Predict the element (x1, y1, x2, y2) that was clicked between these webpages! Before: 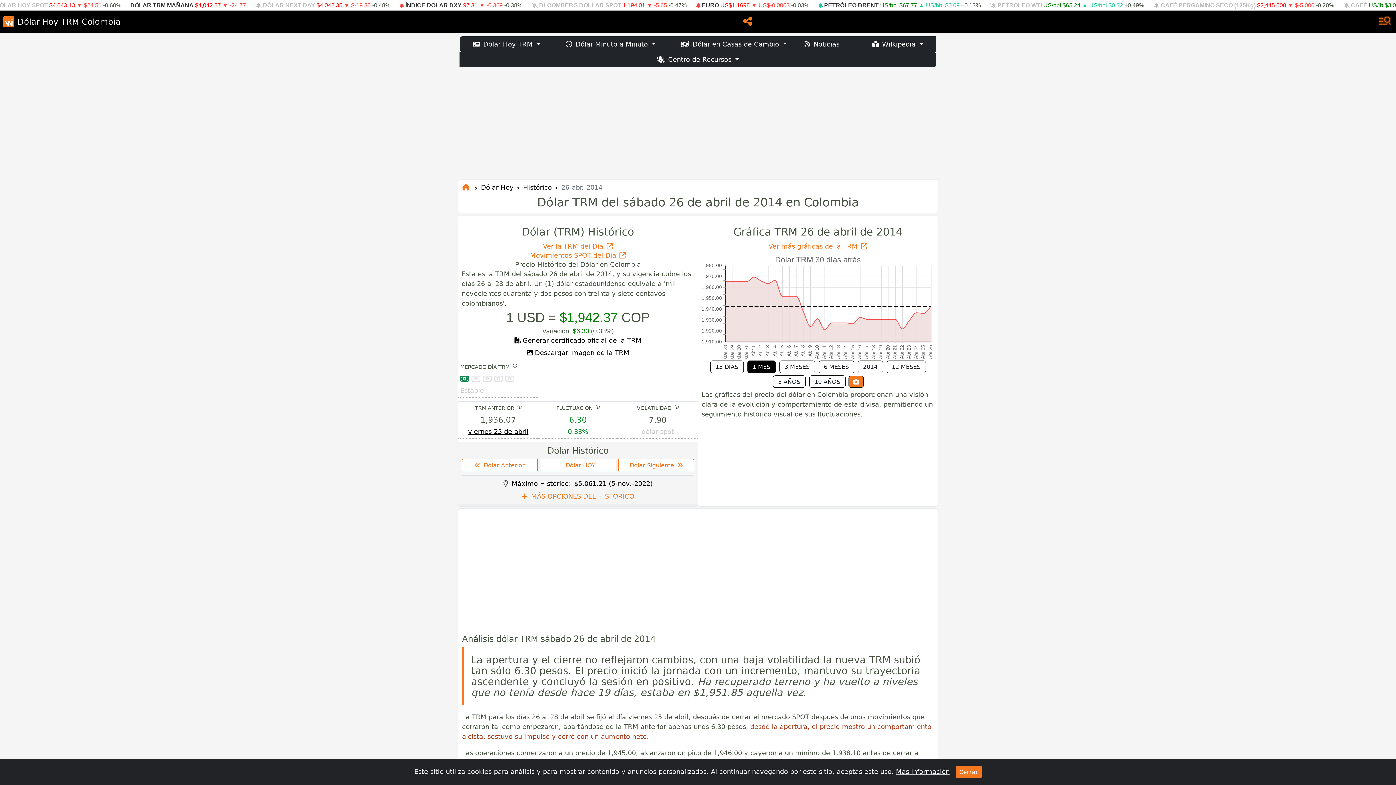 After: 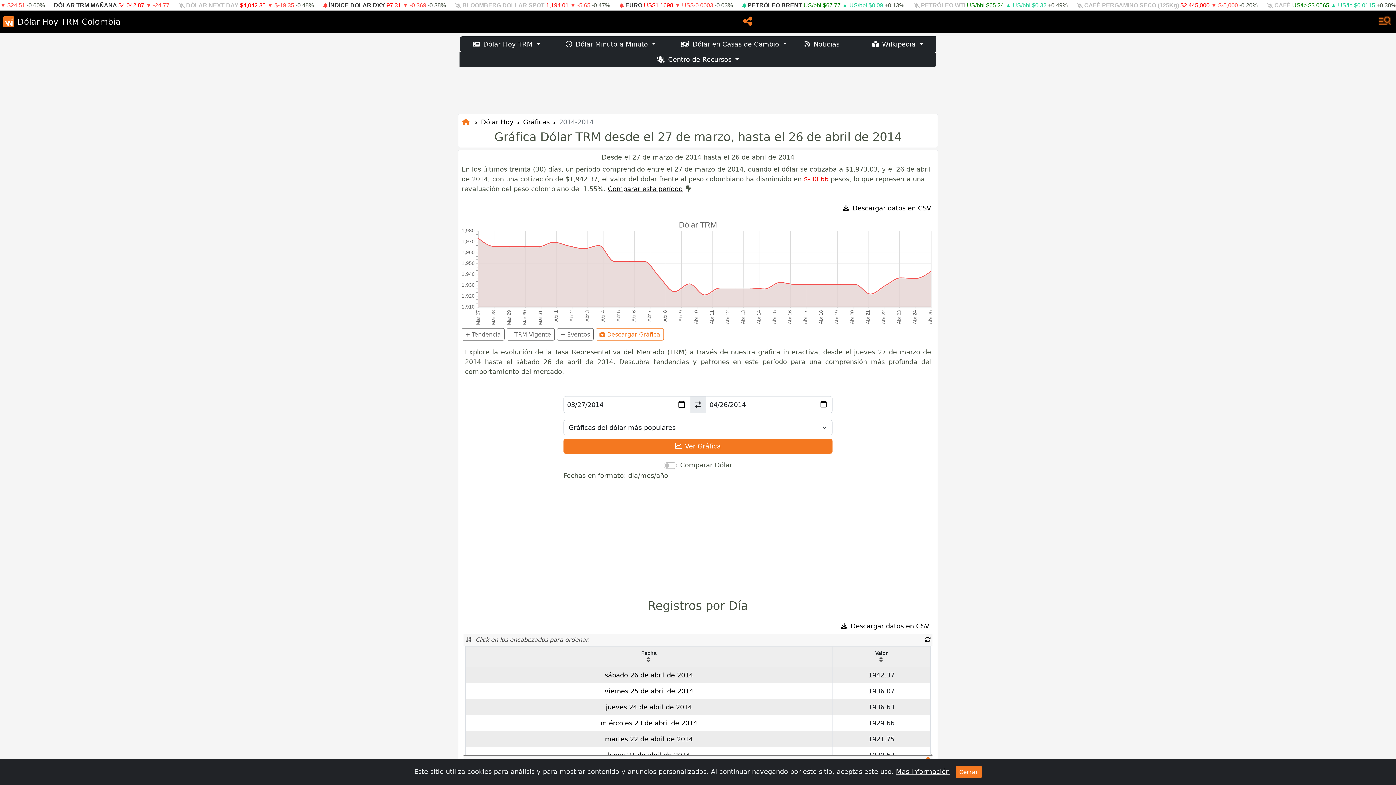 Action: bbox: (747, 360, 775, 373) label: 1 MES